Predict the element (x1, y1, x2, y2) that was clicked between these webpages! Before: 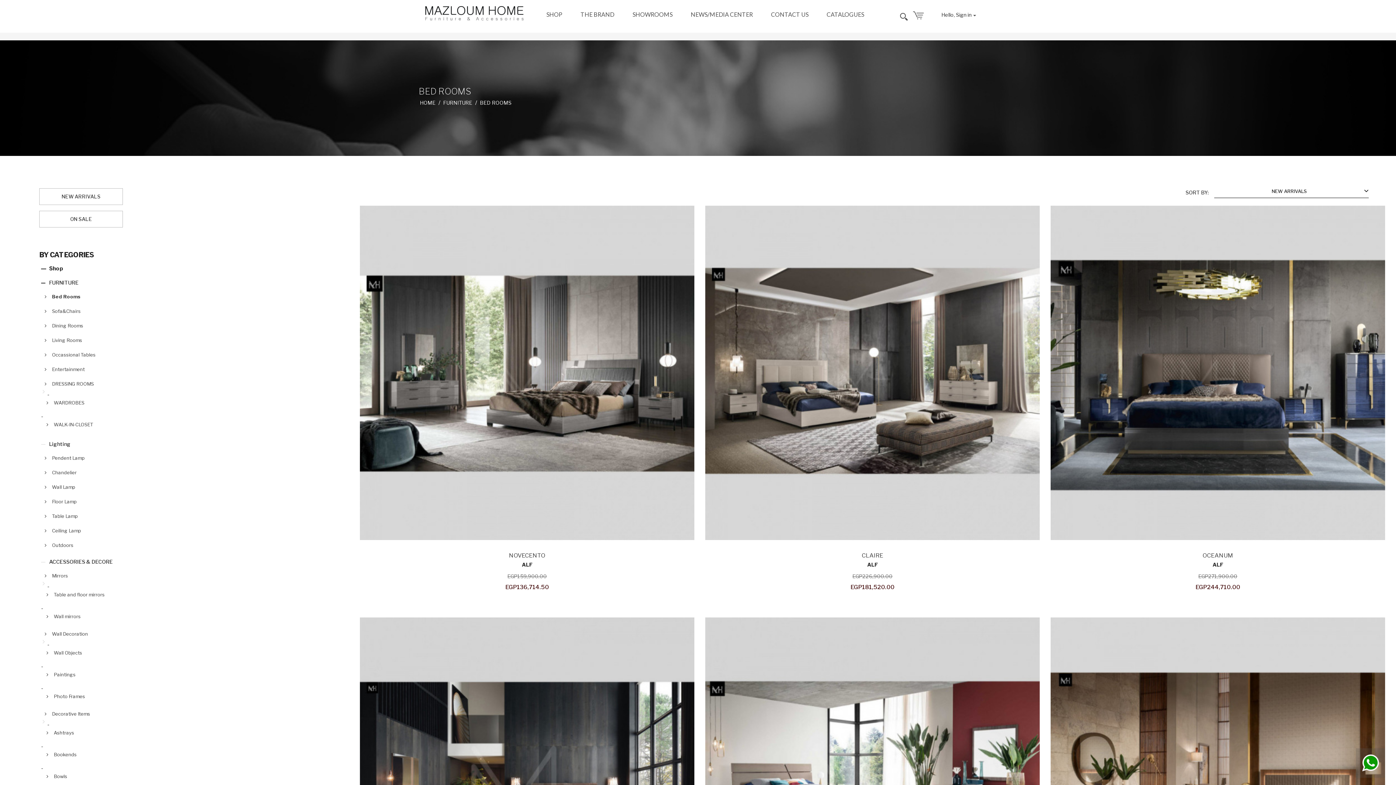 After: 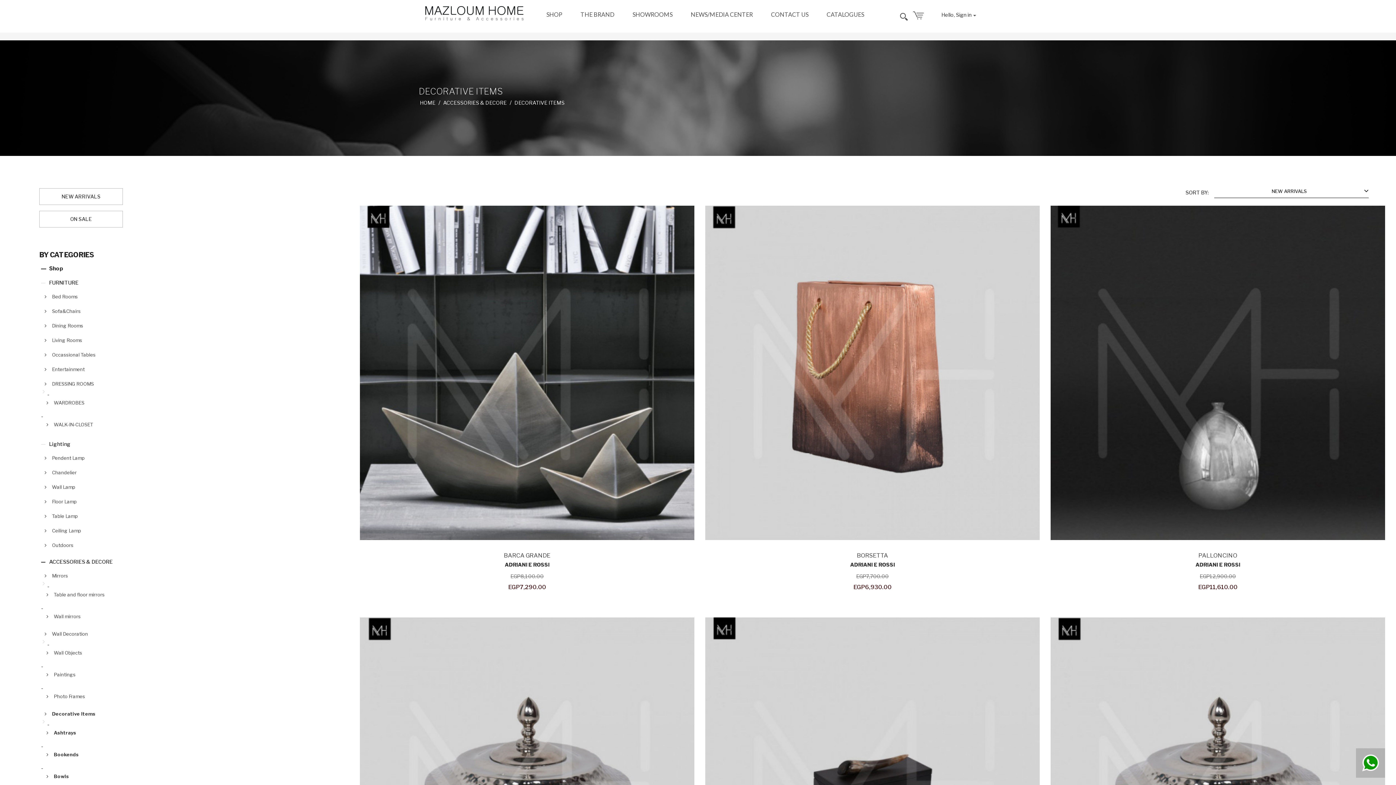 Action: bbox: (39, 709, 309, 718) label: Decorative Items